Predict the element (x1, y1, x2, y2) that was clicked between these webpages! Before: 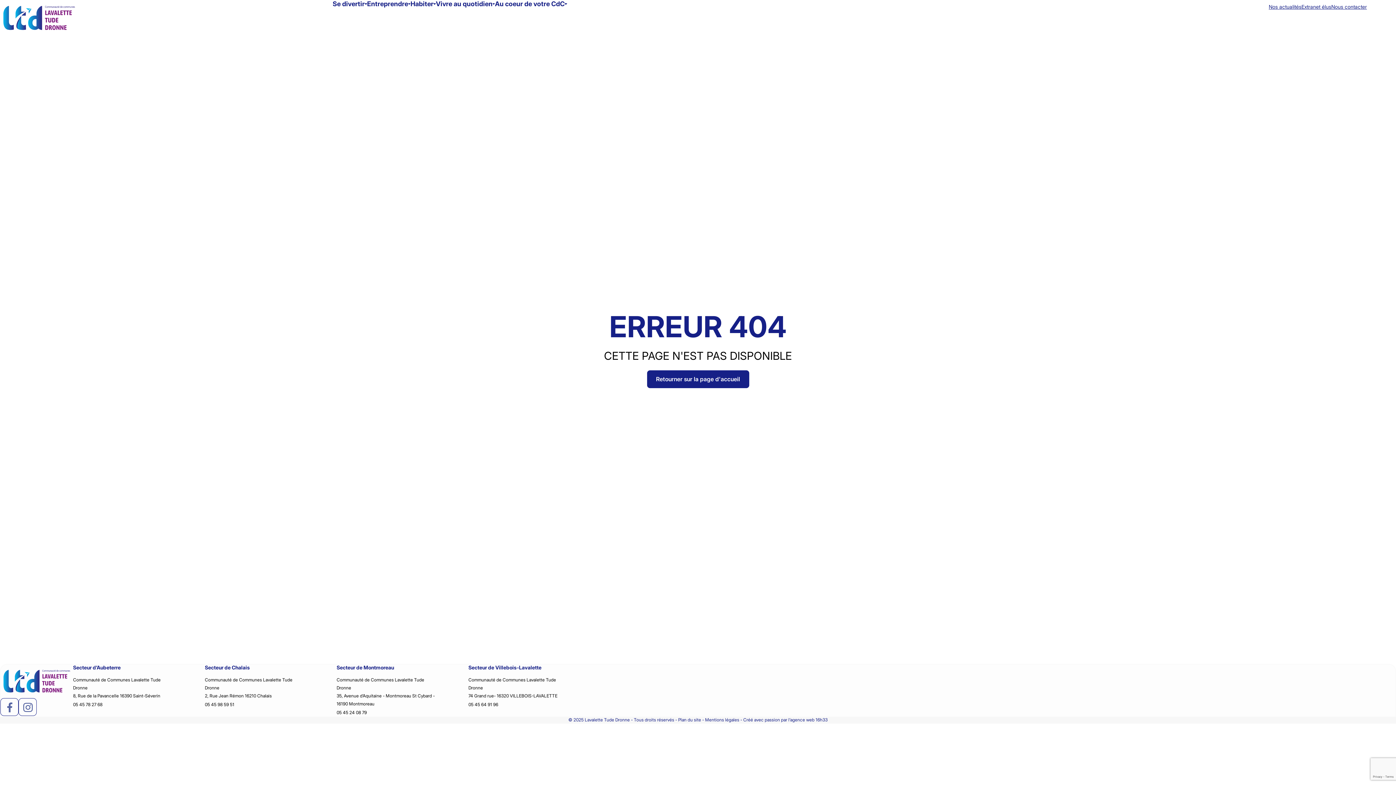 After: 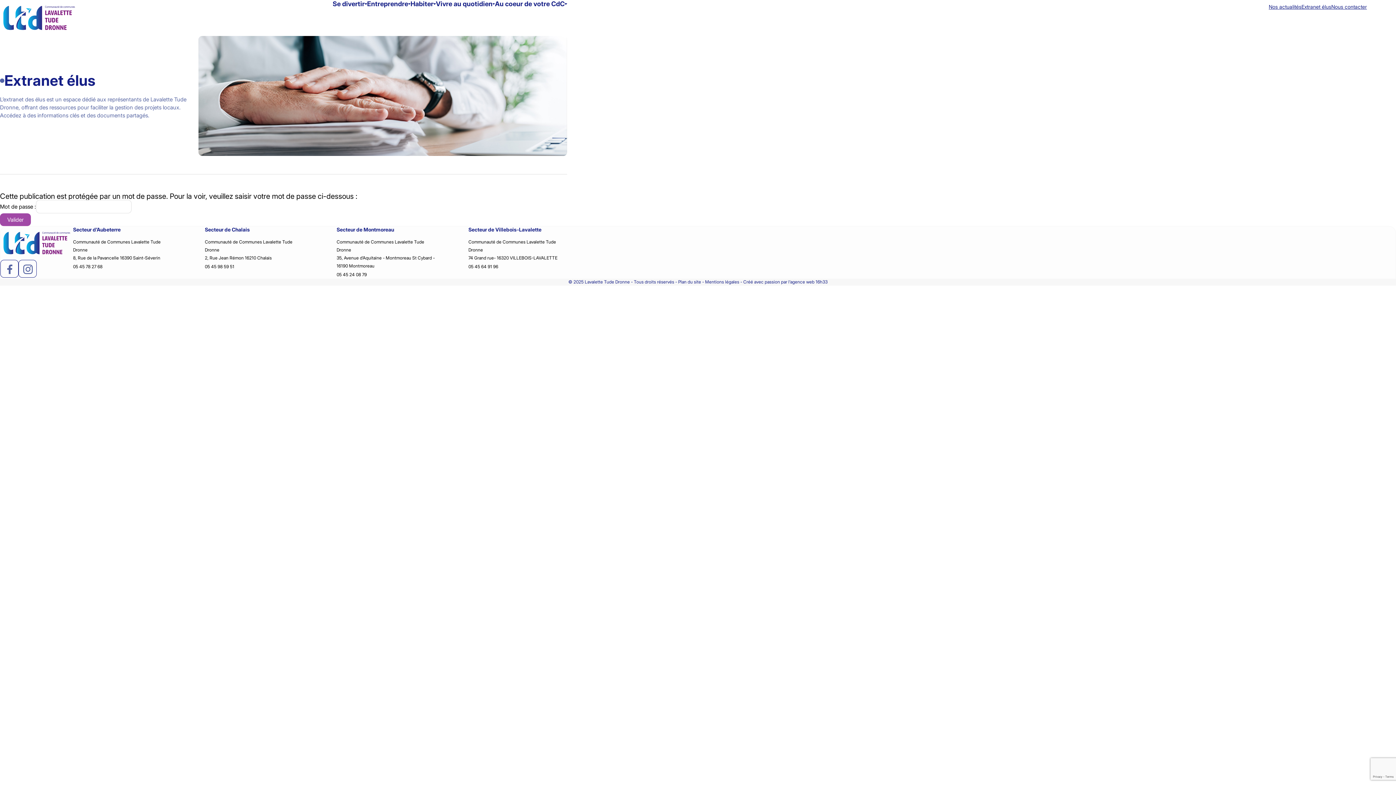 Action: bbox: (1301, 3, 1331, 9) label: Extranet élus